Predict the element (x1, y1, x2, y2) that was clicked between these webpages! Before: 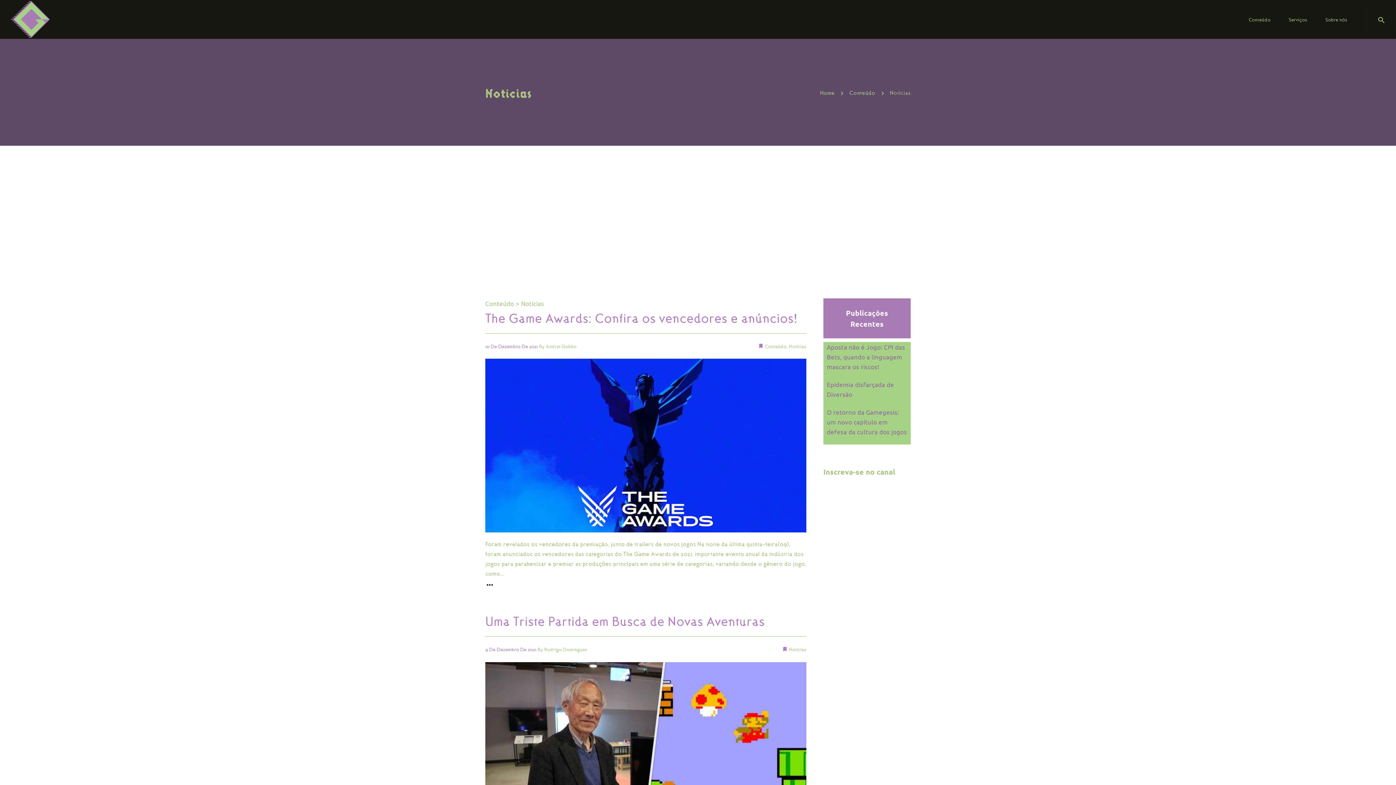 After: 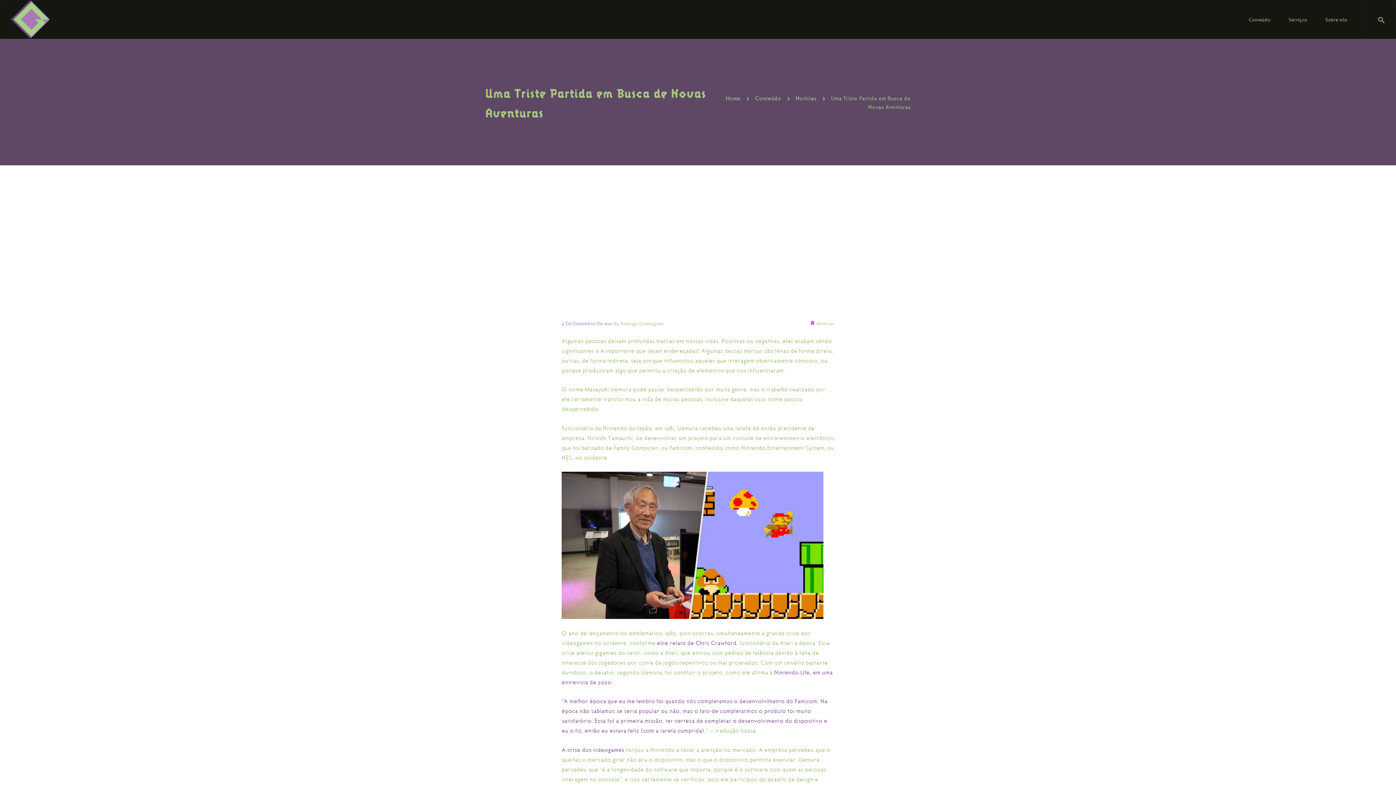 Action: bbox: (485, 662, 806, 843) label: Permalink to: Uma Triste Partida em Busca de Novas Aventuras